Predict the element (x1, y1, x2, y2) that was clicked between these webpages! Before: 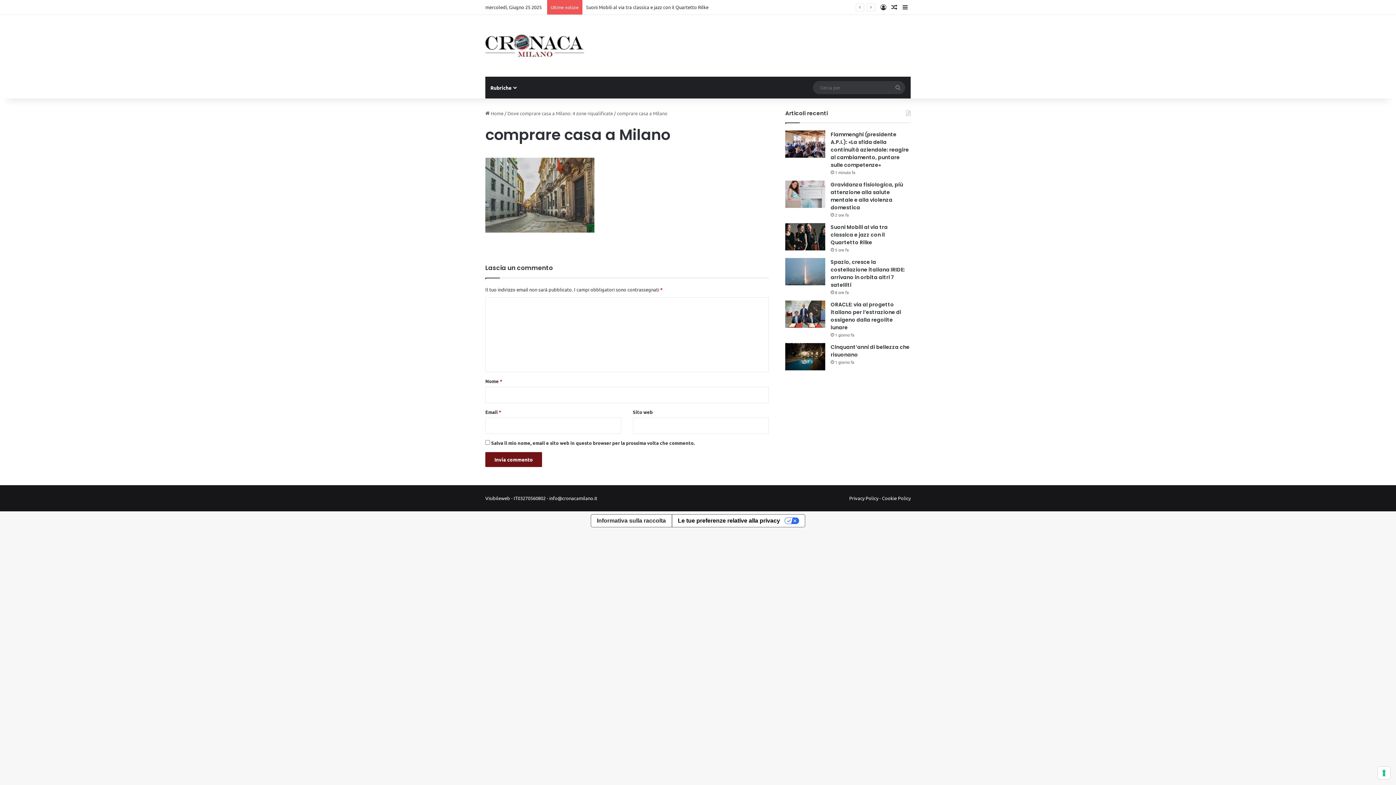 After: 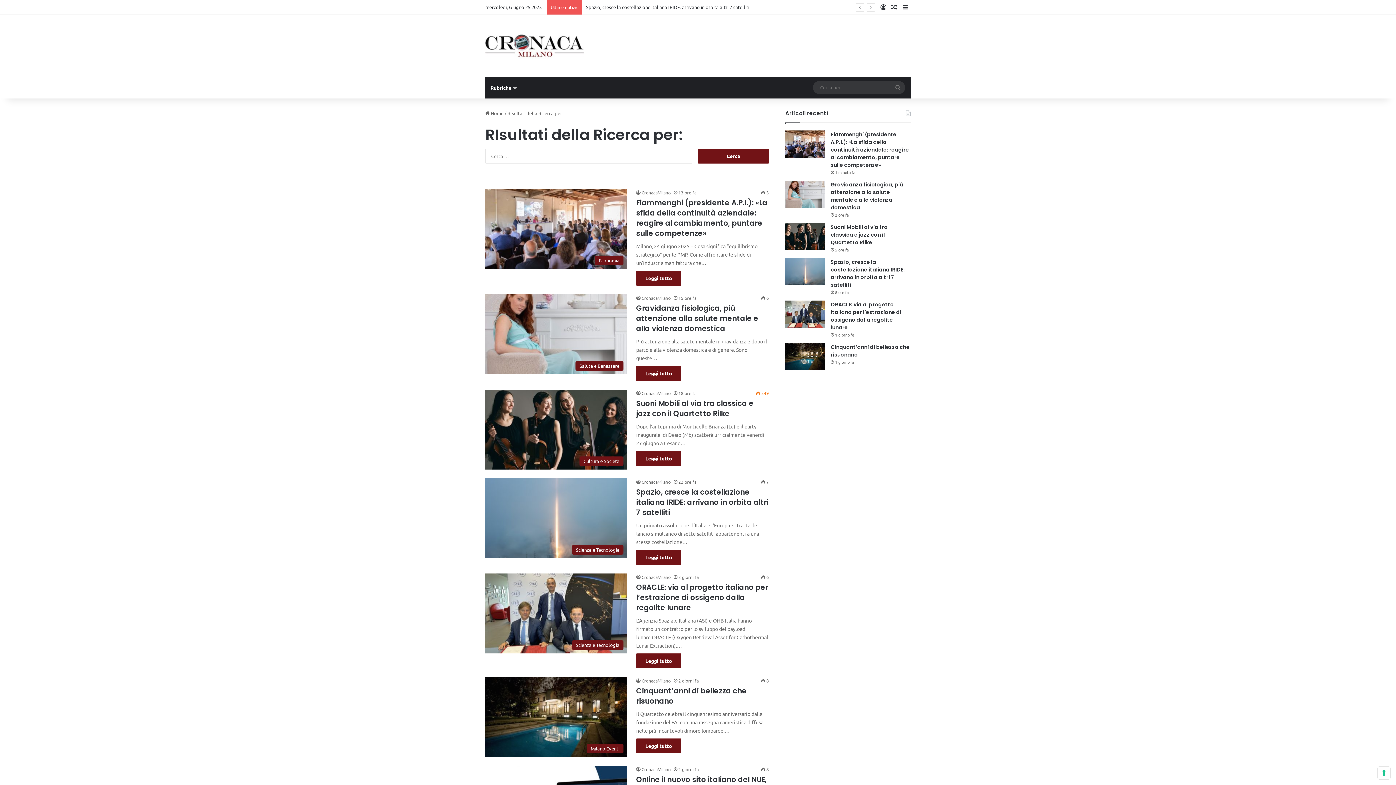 Action: bbox: (890, 81, 905, 94) label: Cerca per